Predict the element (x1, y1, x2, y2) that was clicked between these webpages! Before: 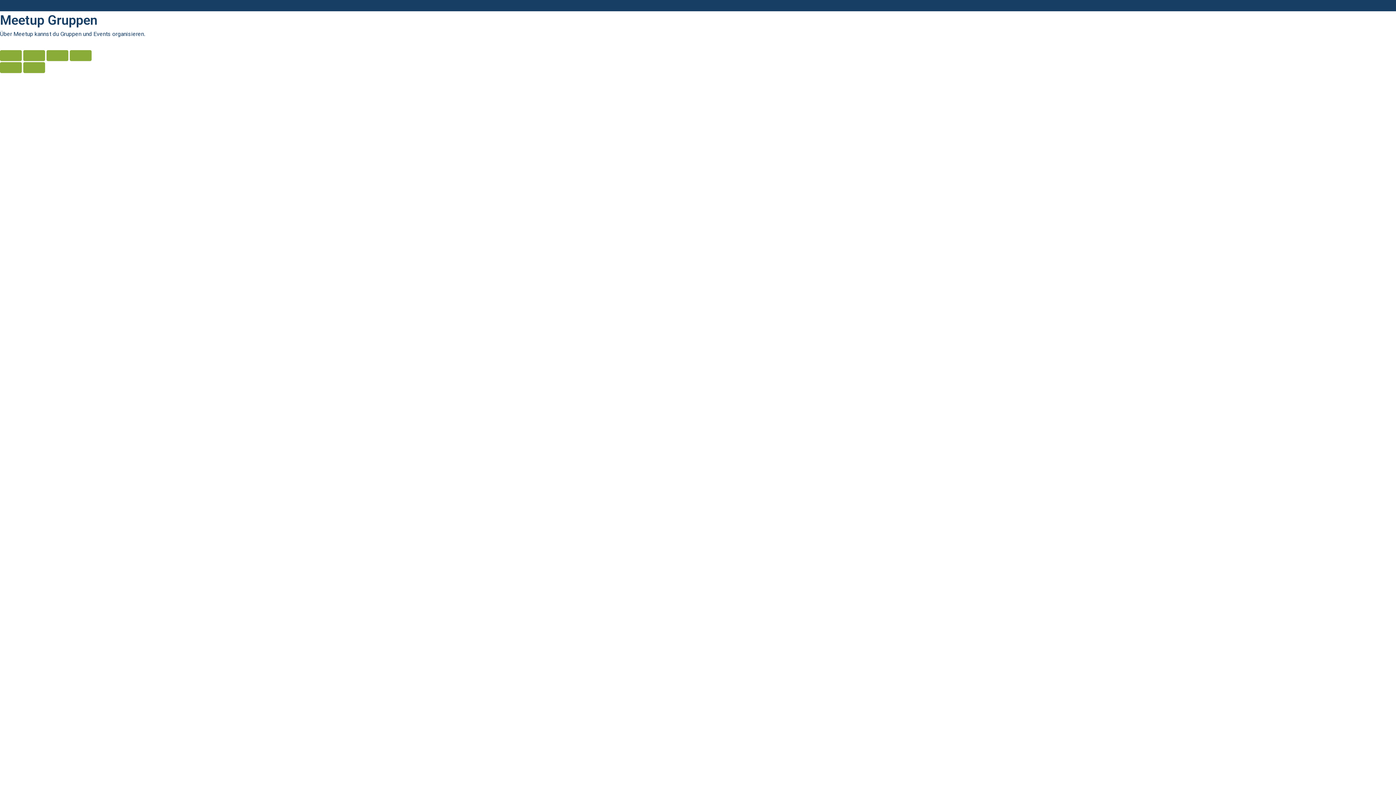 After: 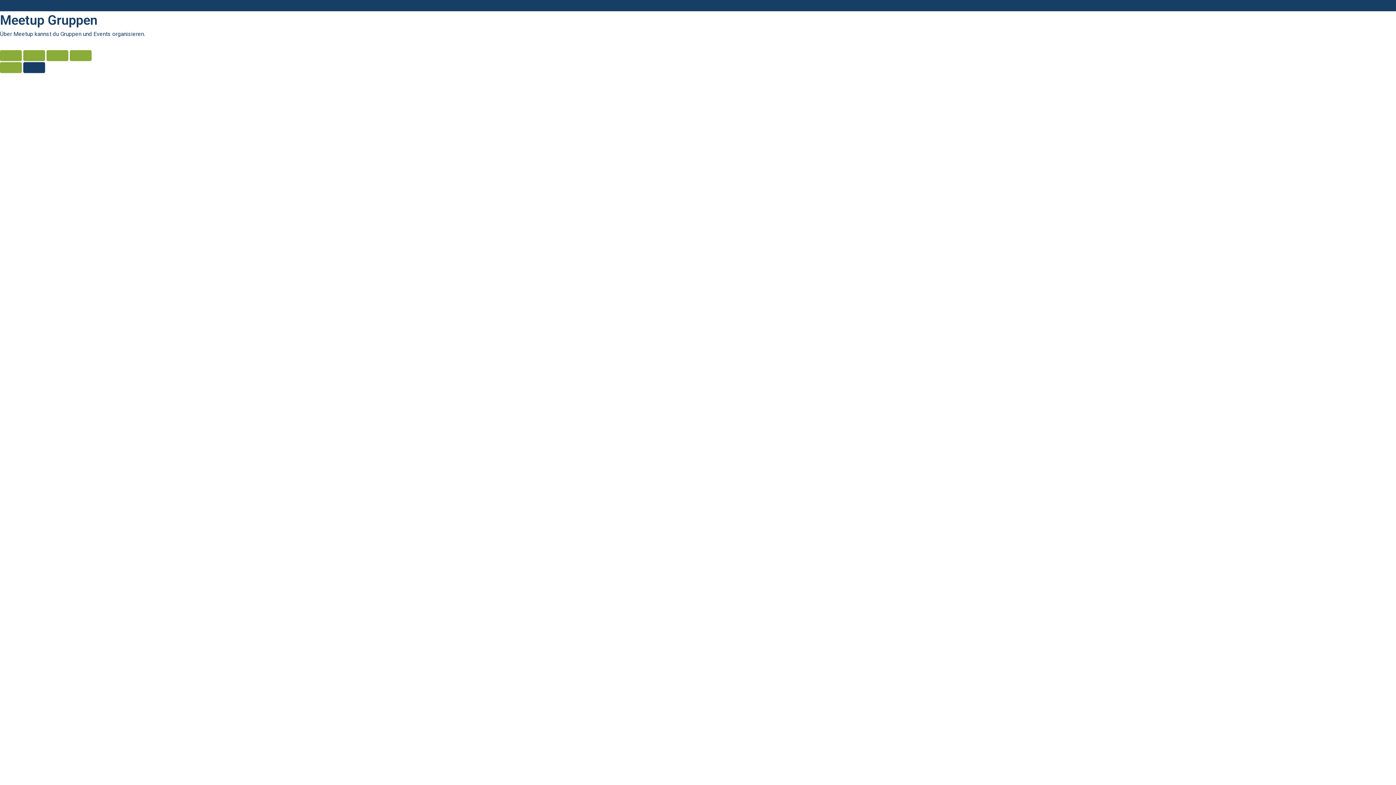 Action: label: Weiter (rechte Pfeiltaste) bbox: (23, 62, 45, 73)